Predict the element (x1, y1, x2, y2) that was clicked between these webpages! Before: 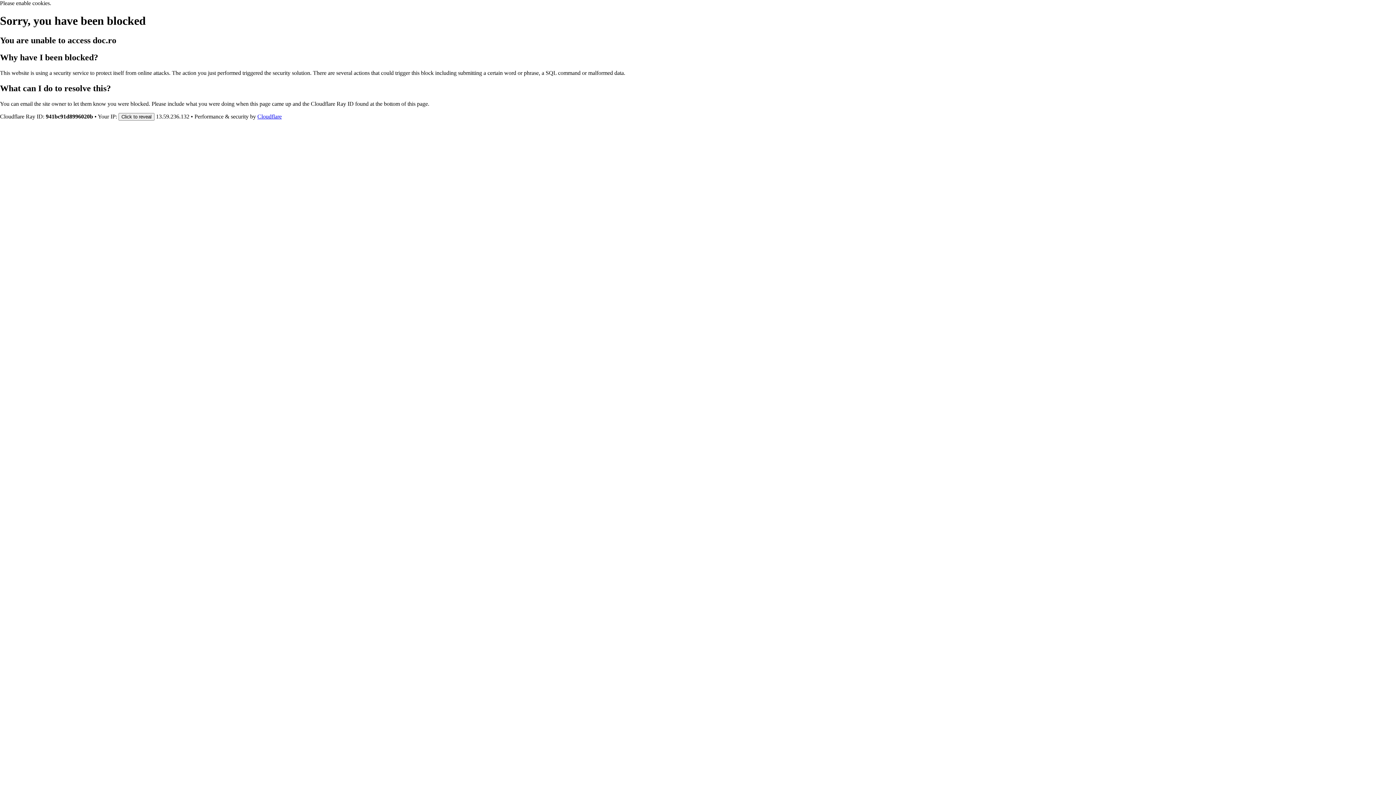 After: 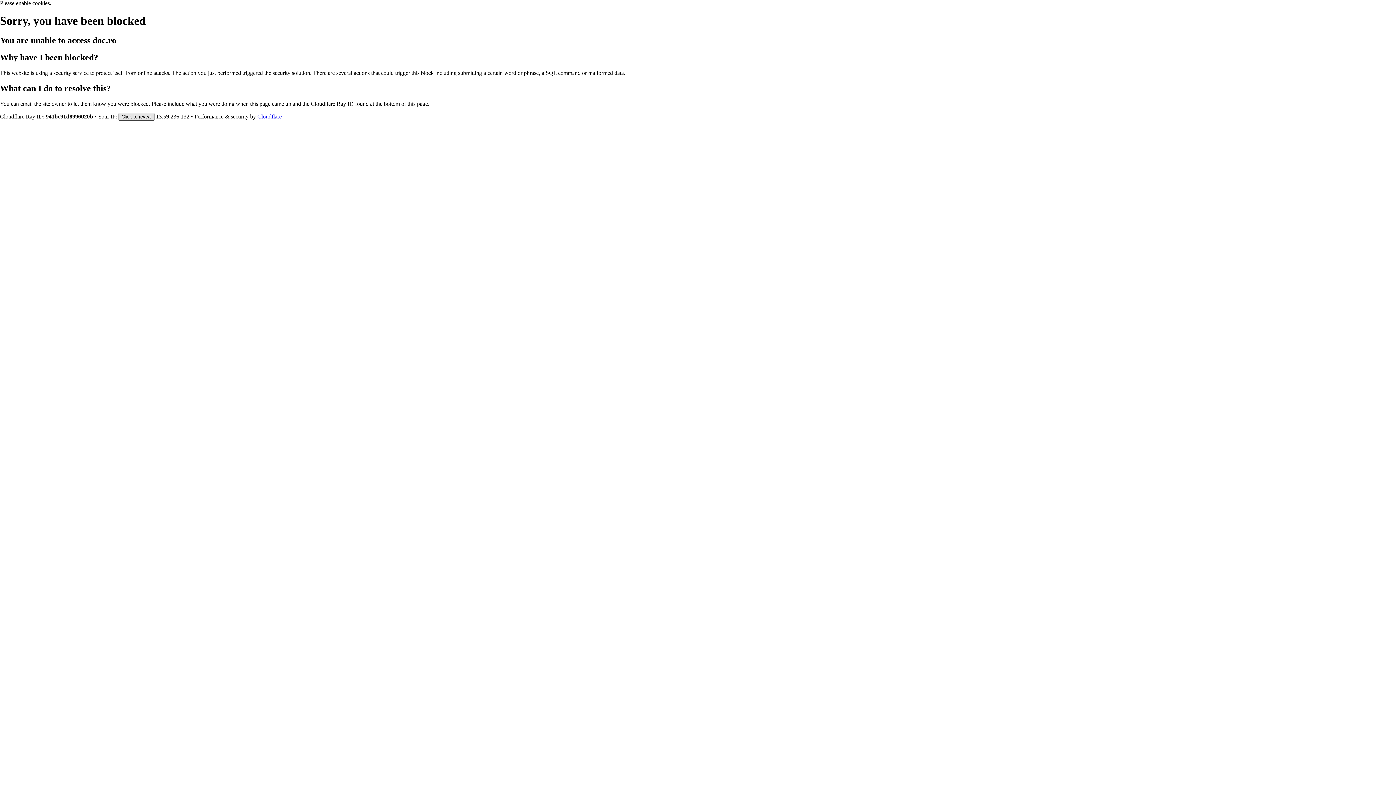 Action: bbox: (118, 112, 154, 120) label: Click to reveal